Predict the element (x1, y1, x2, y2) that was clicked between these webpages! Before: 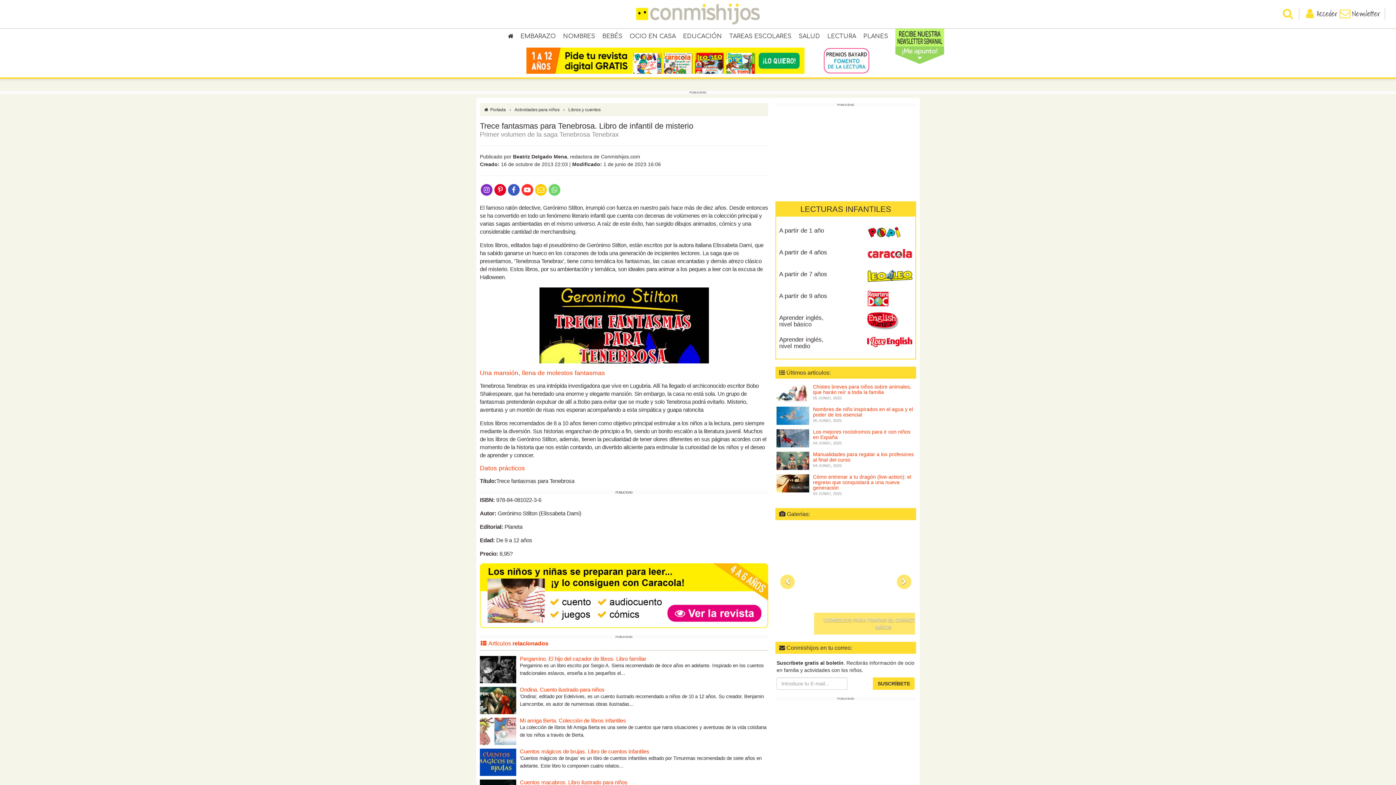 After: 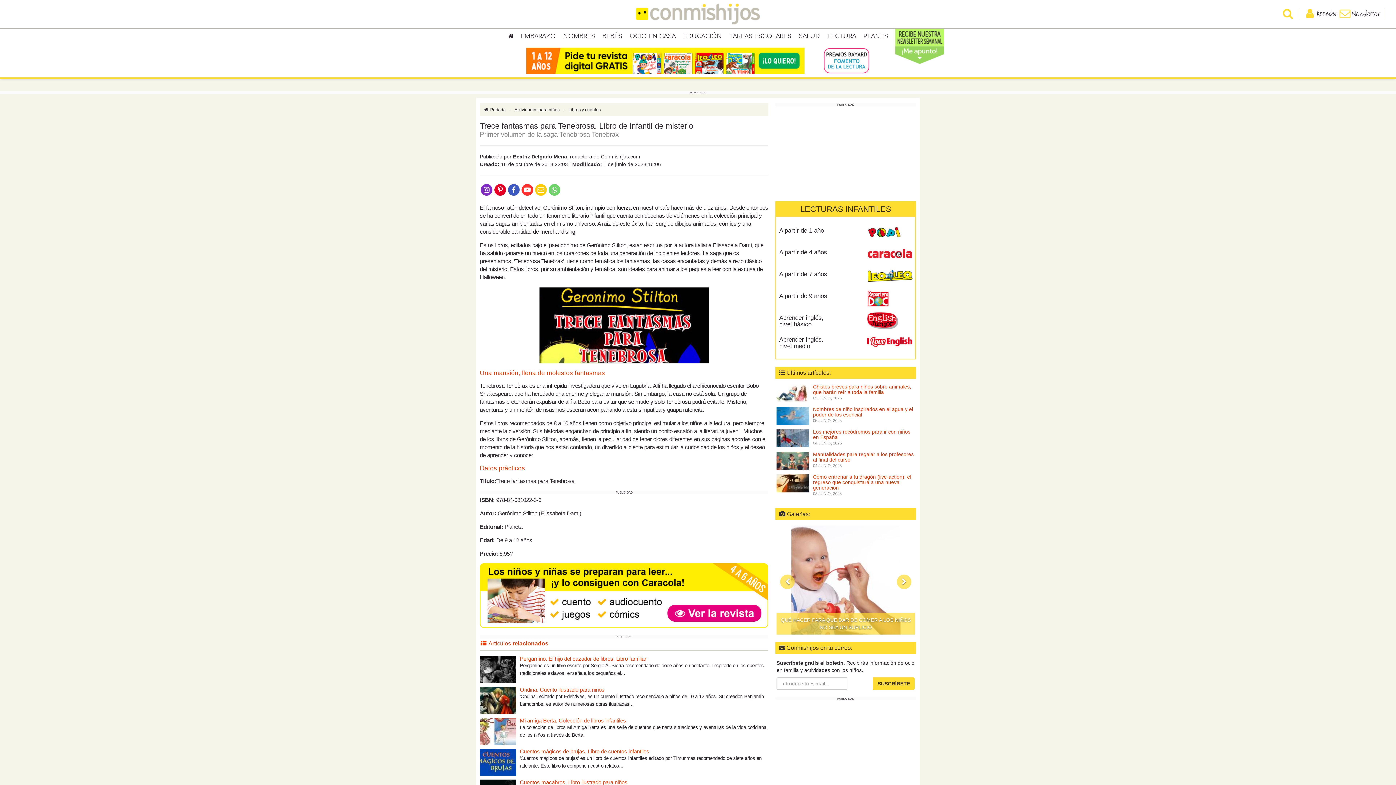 Action: bbox: (867, 252, 912, 258)